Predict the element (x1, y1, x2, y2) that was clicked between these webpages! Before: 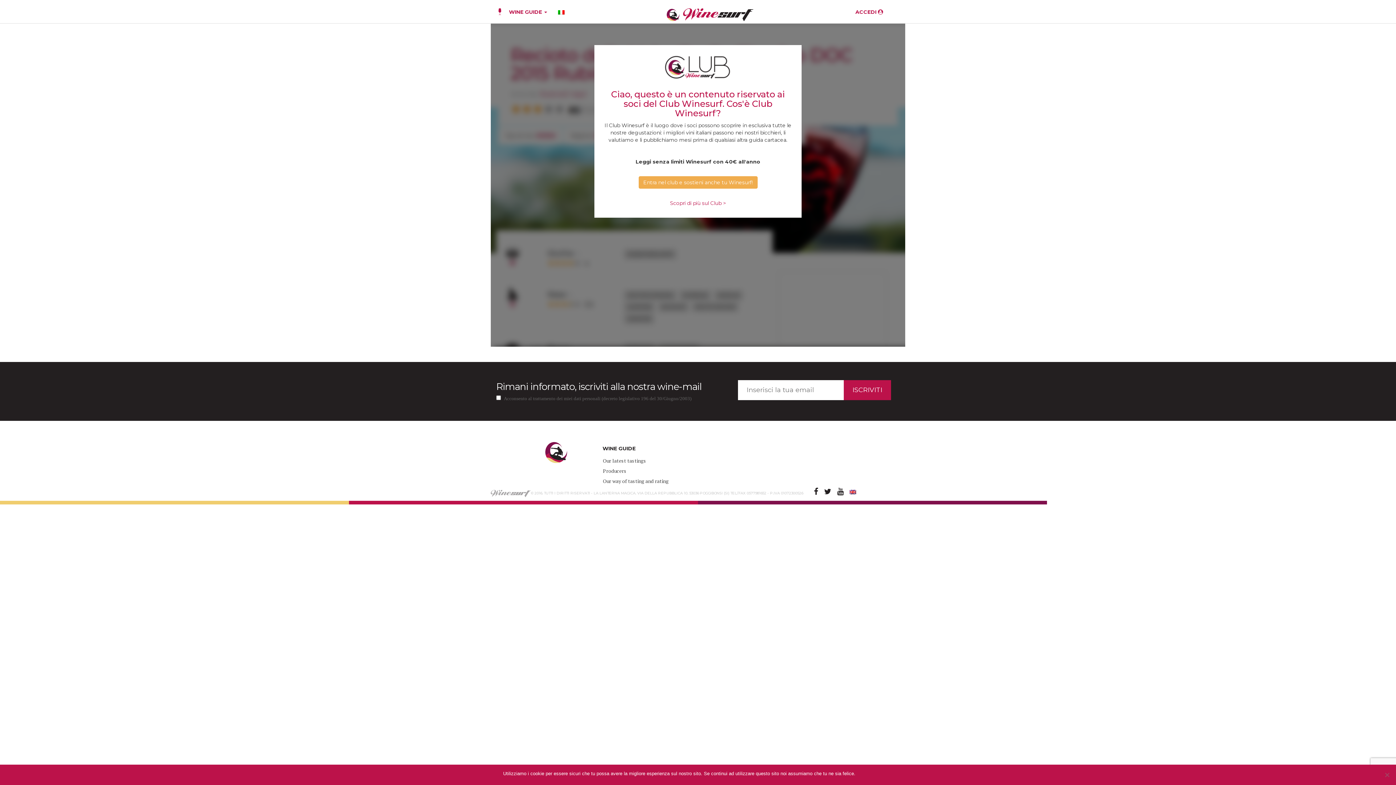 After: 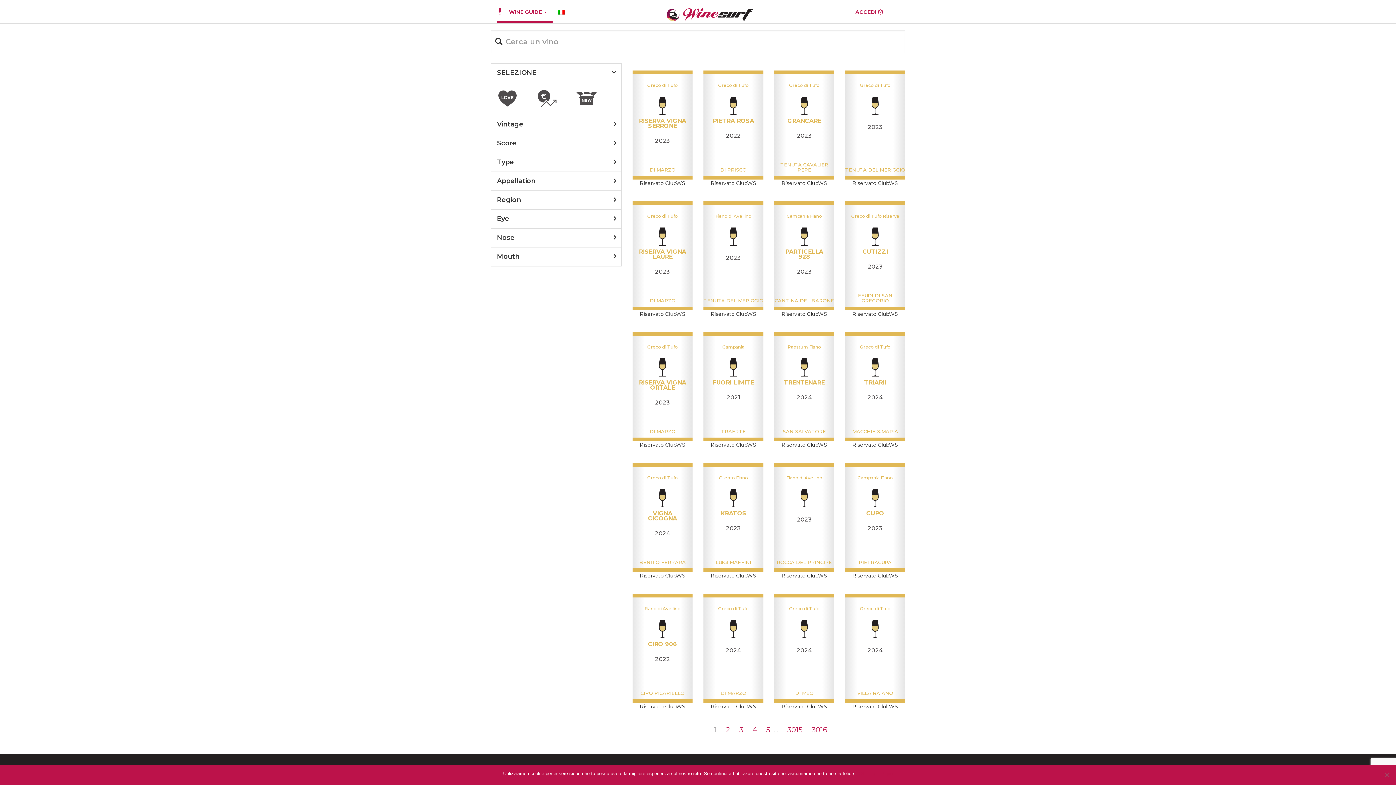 Action: bbox: (570, 8, 850, 21)